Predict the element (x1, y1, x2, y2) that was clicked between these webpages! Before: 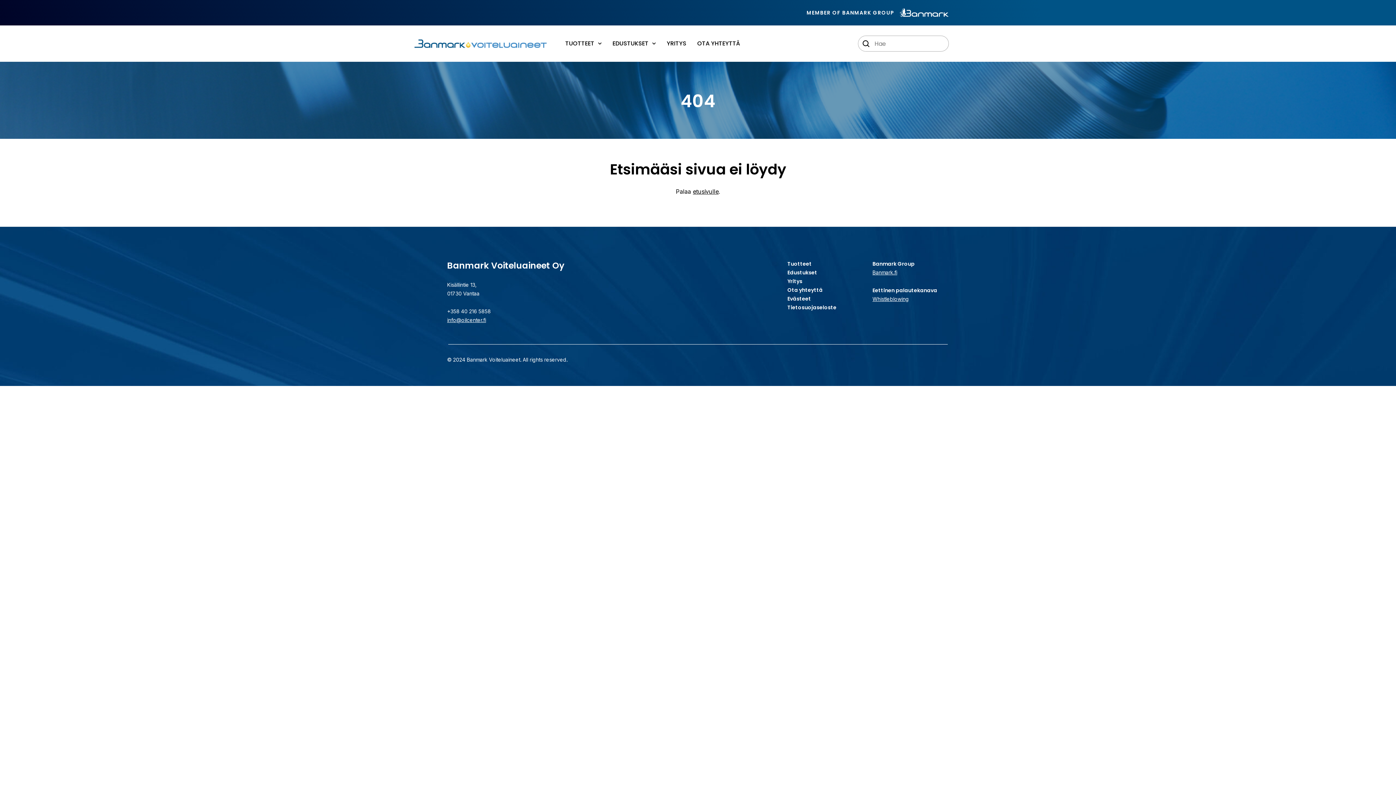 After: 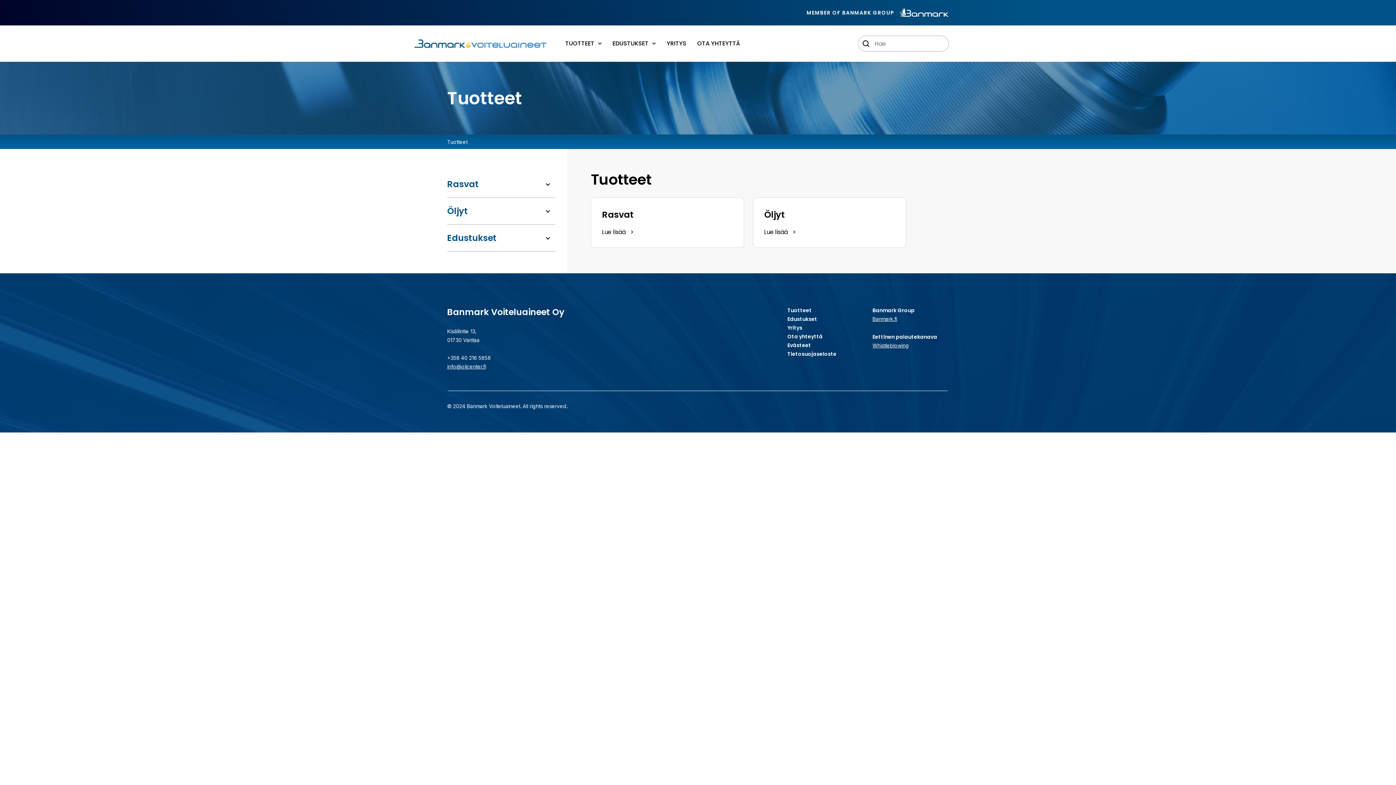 Action: bbox: (560, 25, 607, 61) label: TUOTTEET